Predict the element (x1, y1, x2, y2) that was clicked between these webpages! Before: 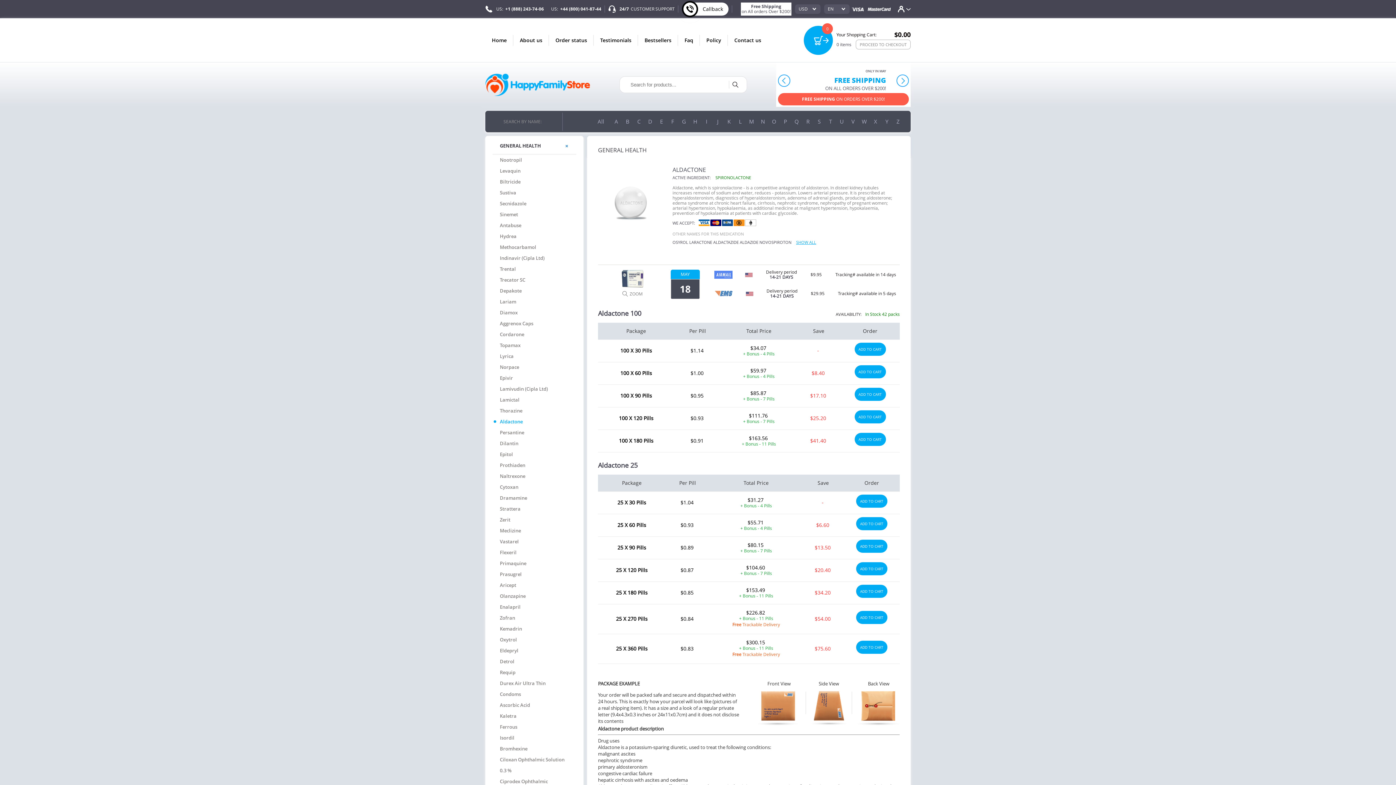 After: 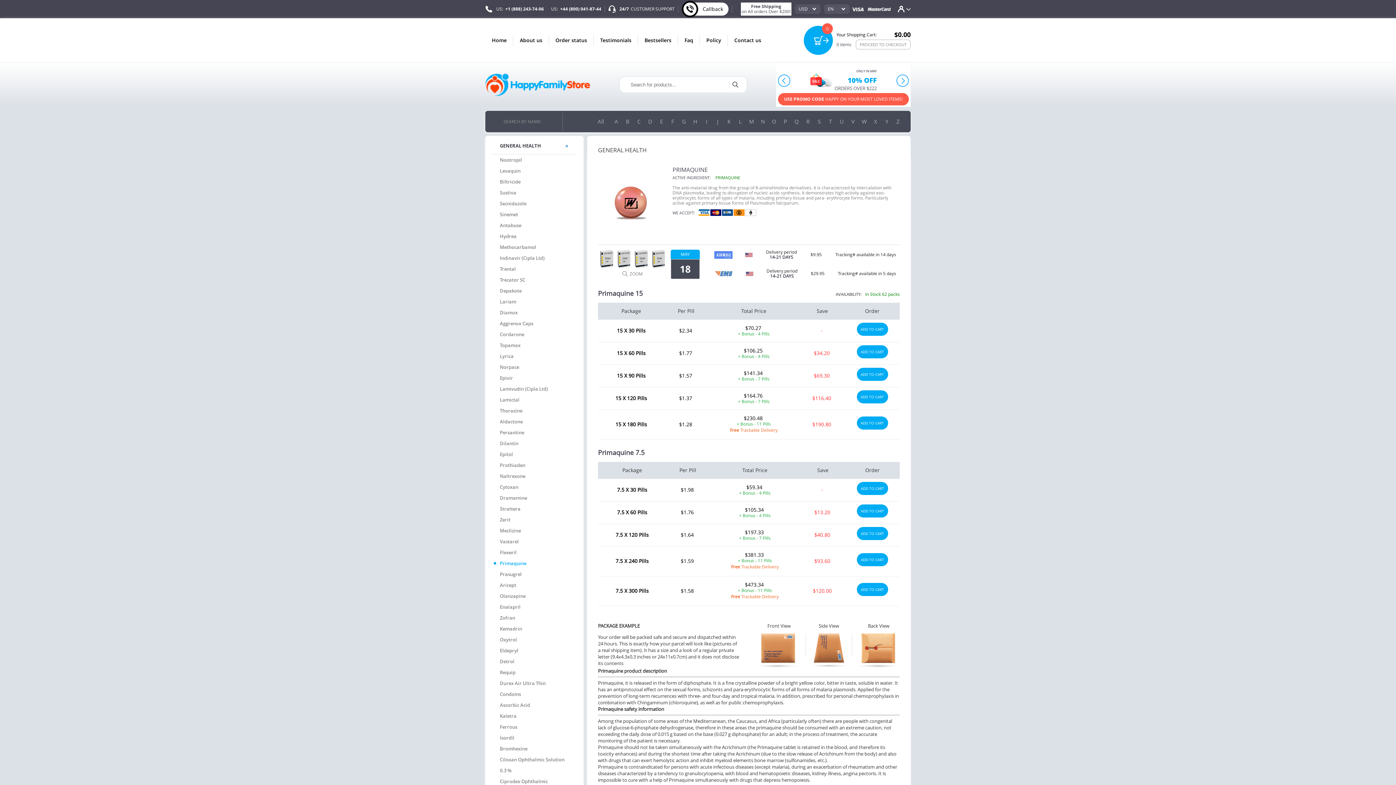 Action: bbox: (492, 558, 576, 569) label: Primaquine